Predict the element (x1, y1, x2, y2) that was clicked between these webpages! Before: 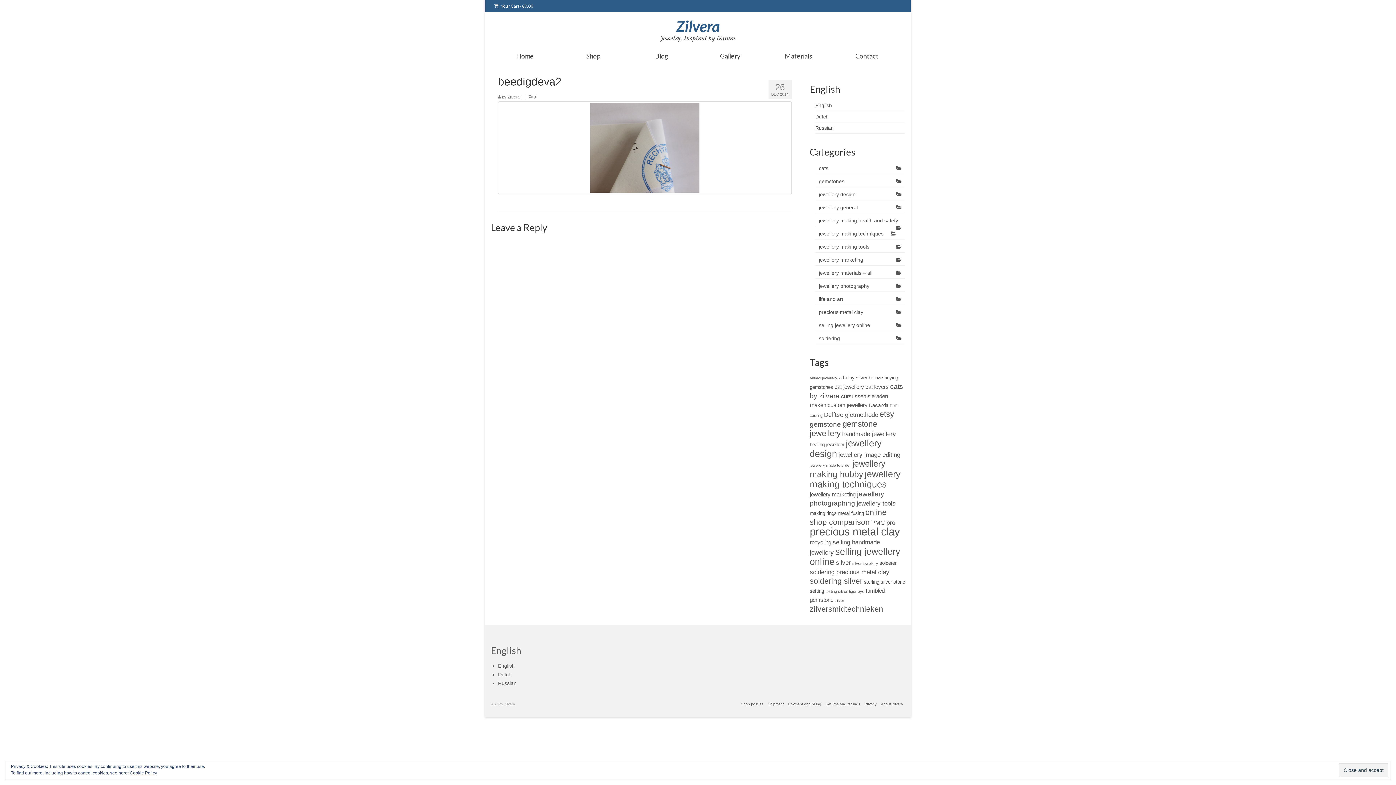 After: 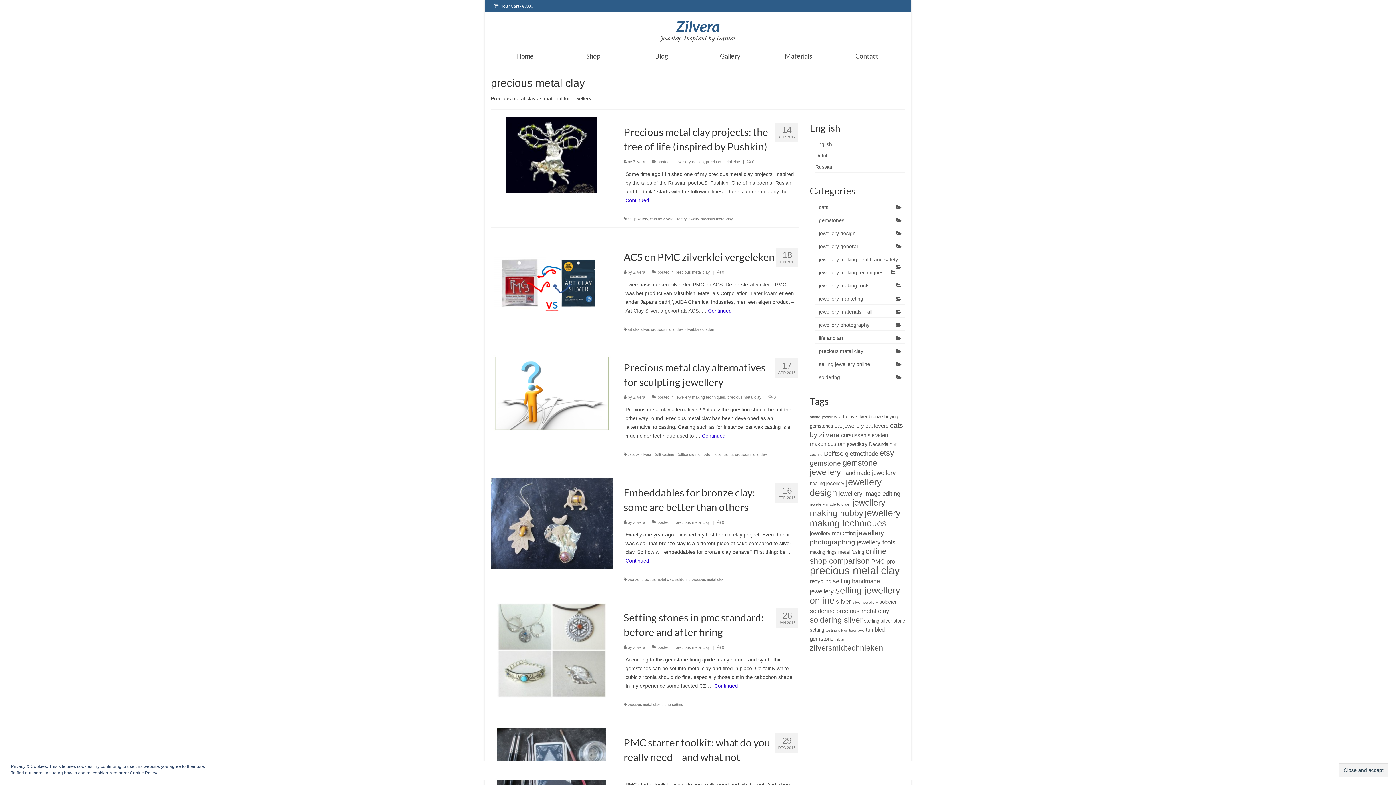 Action: label: precious metal clay bbox: (815, 306, 905, 318)